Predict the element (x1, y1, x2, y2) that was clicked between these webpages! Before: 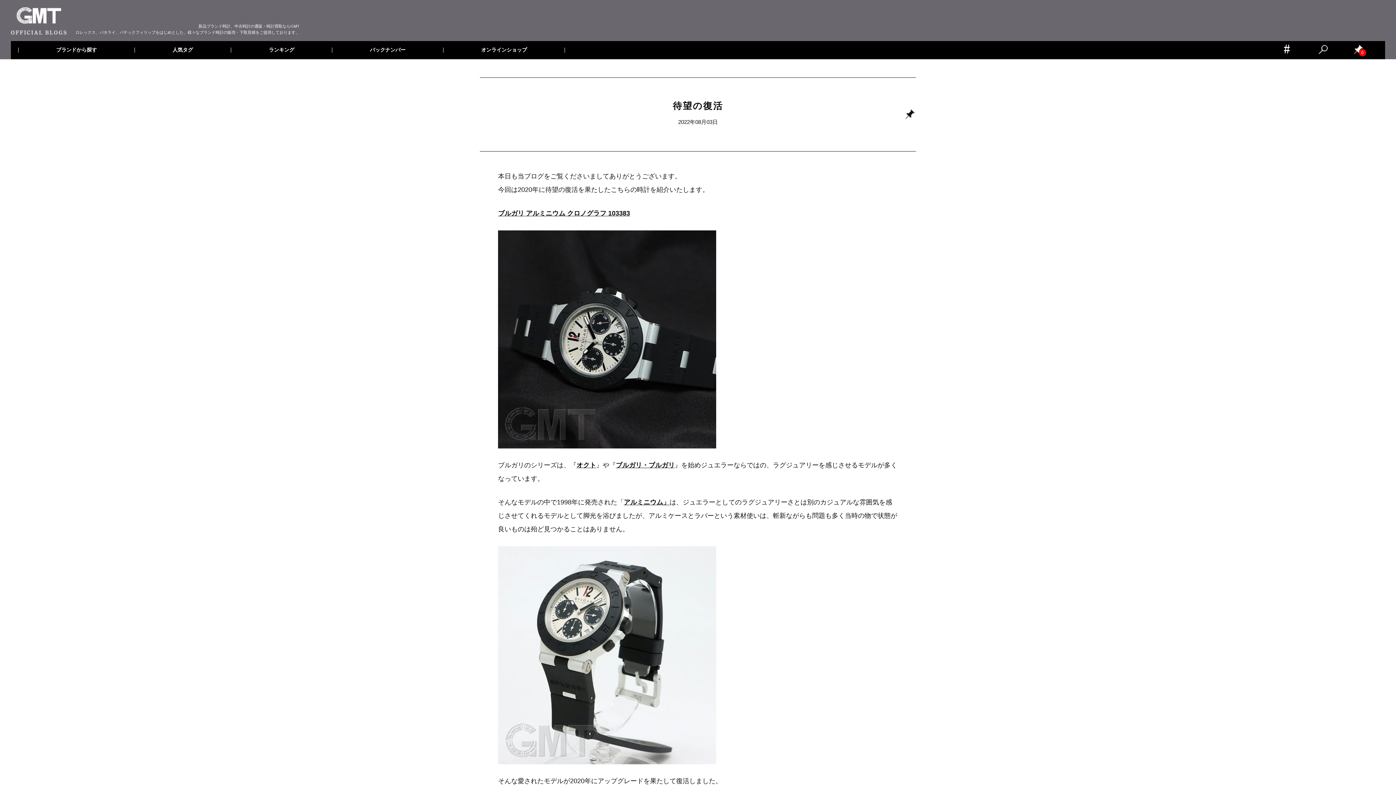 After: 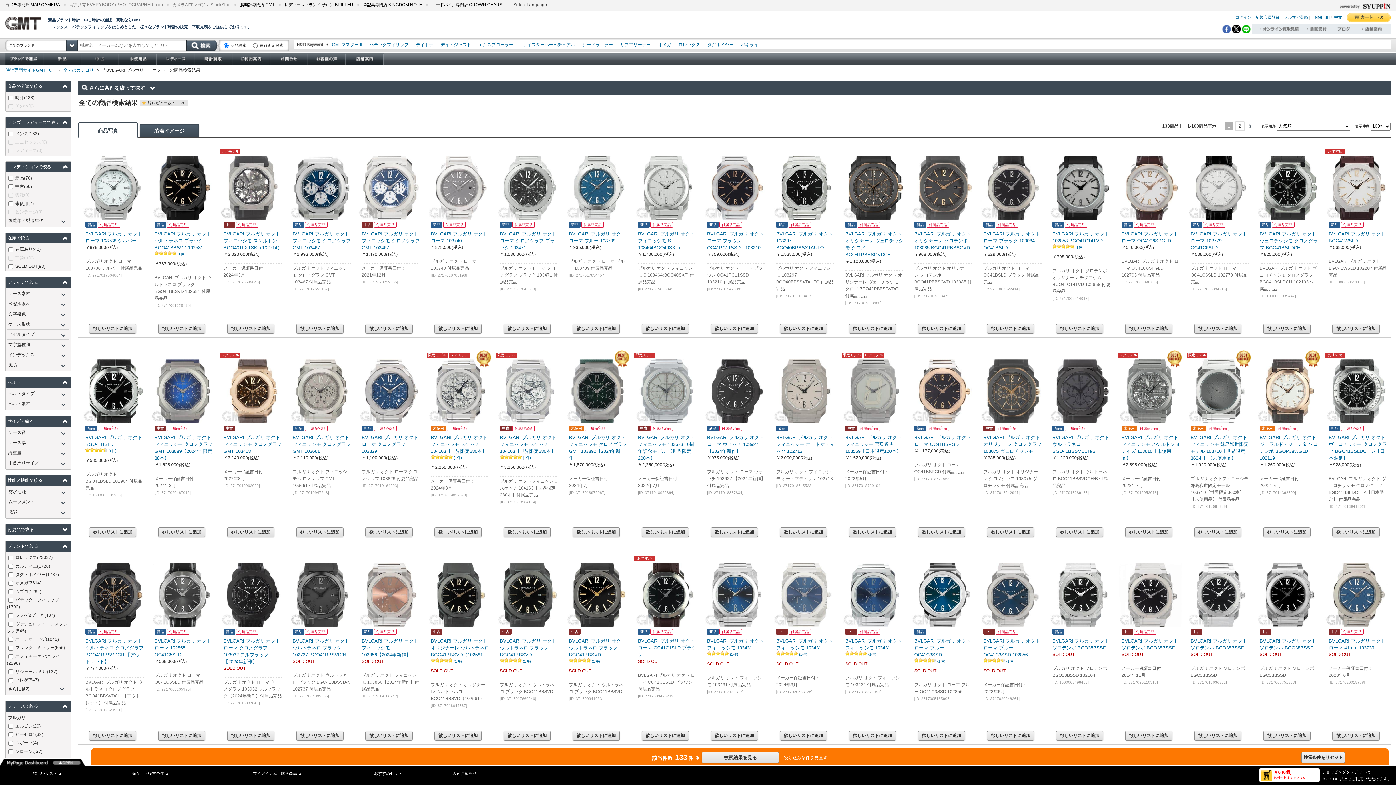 Action: label: オクト bbox: (576, 461, 596, 469)